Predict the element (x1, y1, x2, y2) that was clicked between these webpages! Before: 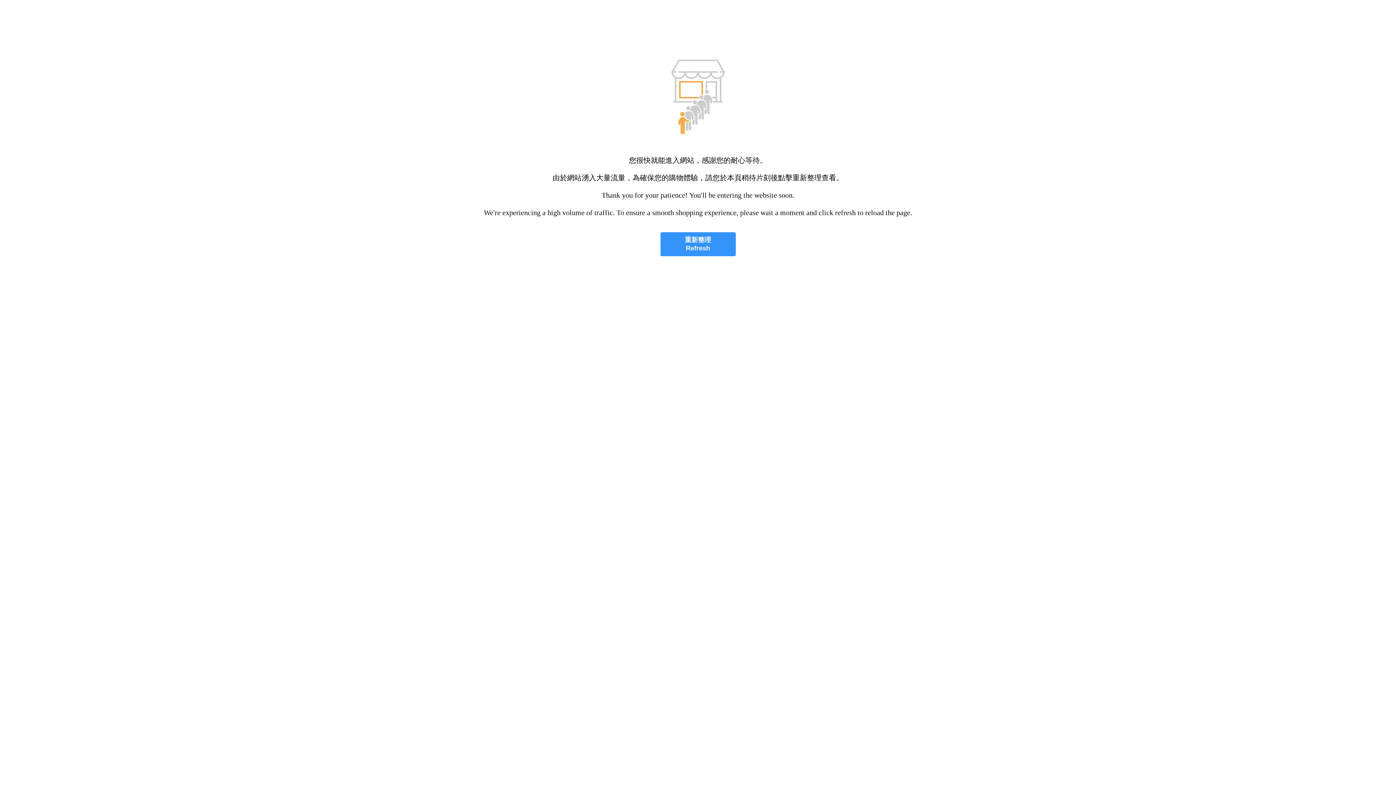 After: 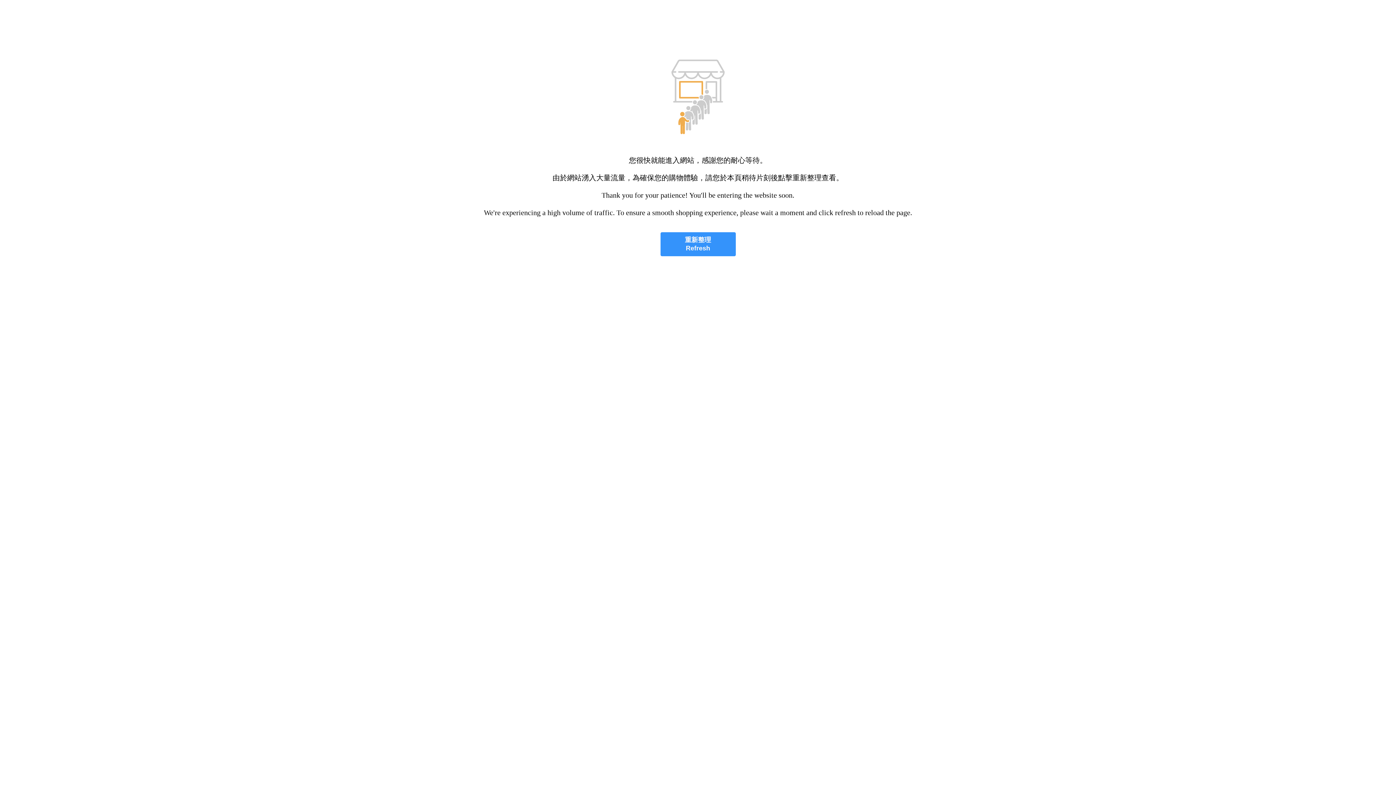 Action: label: 重新整理
Refresh bbox: (660, 232, 735, 256)